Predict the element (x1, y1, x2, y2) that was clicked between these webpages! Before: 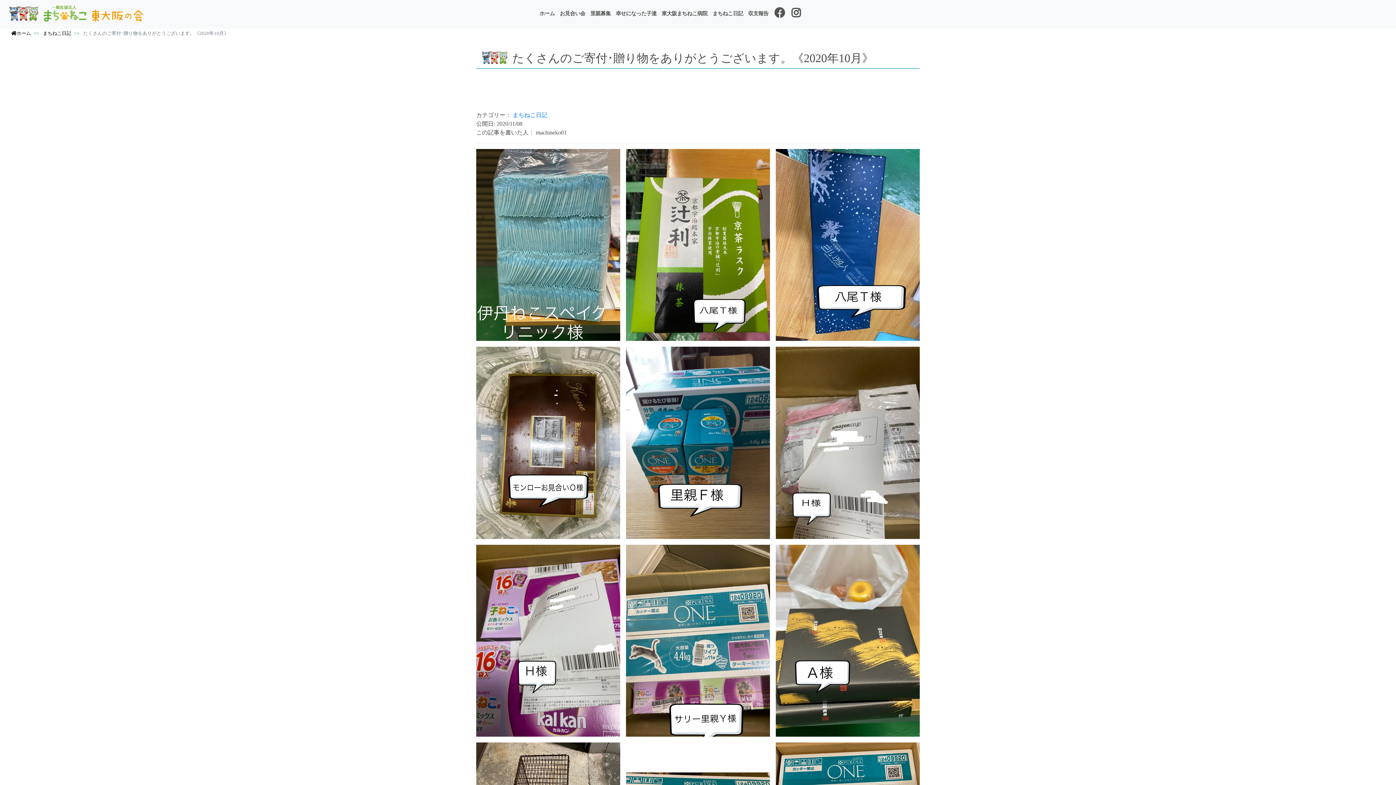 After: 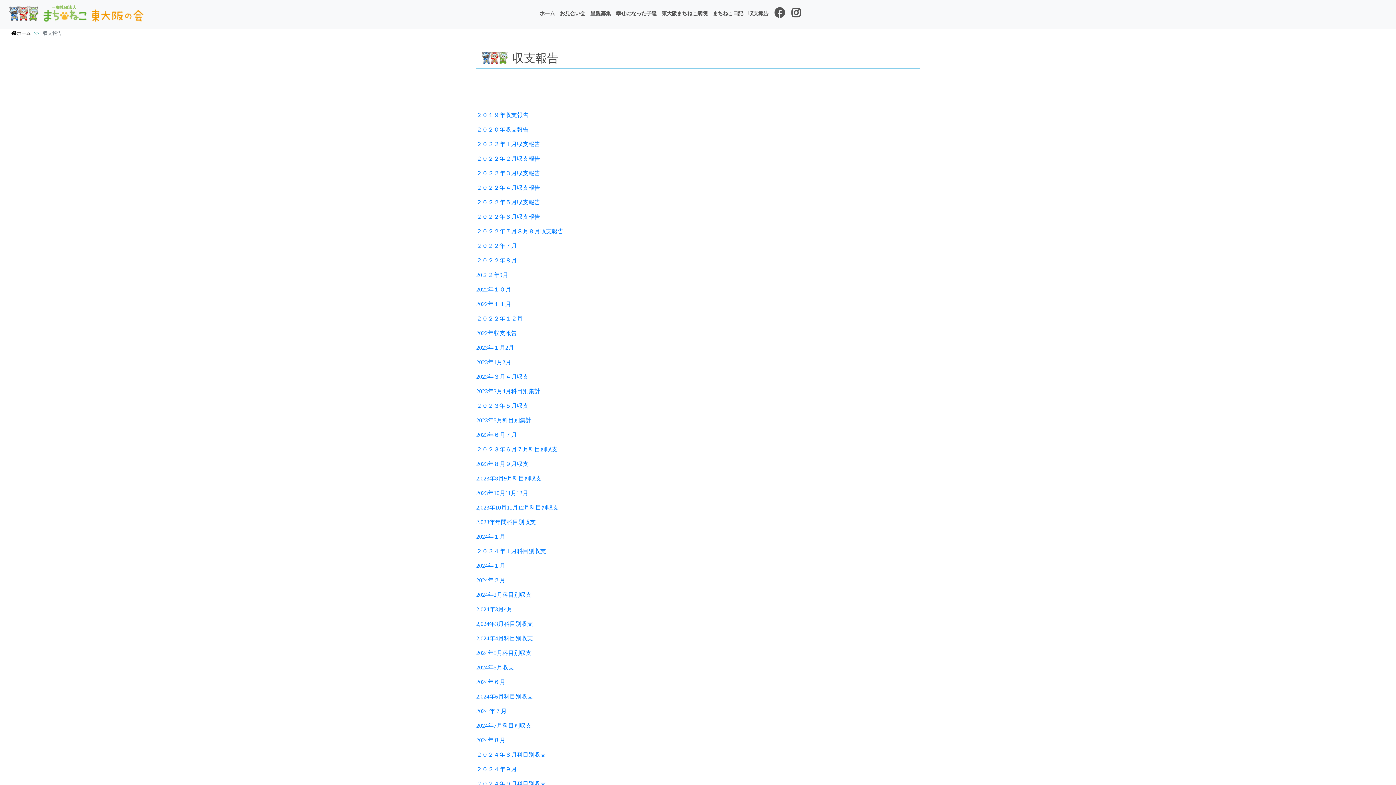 Action: bbox: (748, 7, 768, 19) label: 収支報告